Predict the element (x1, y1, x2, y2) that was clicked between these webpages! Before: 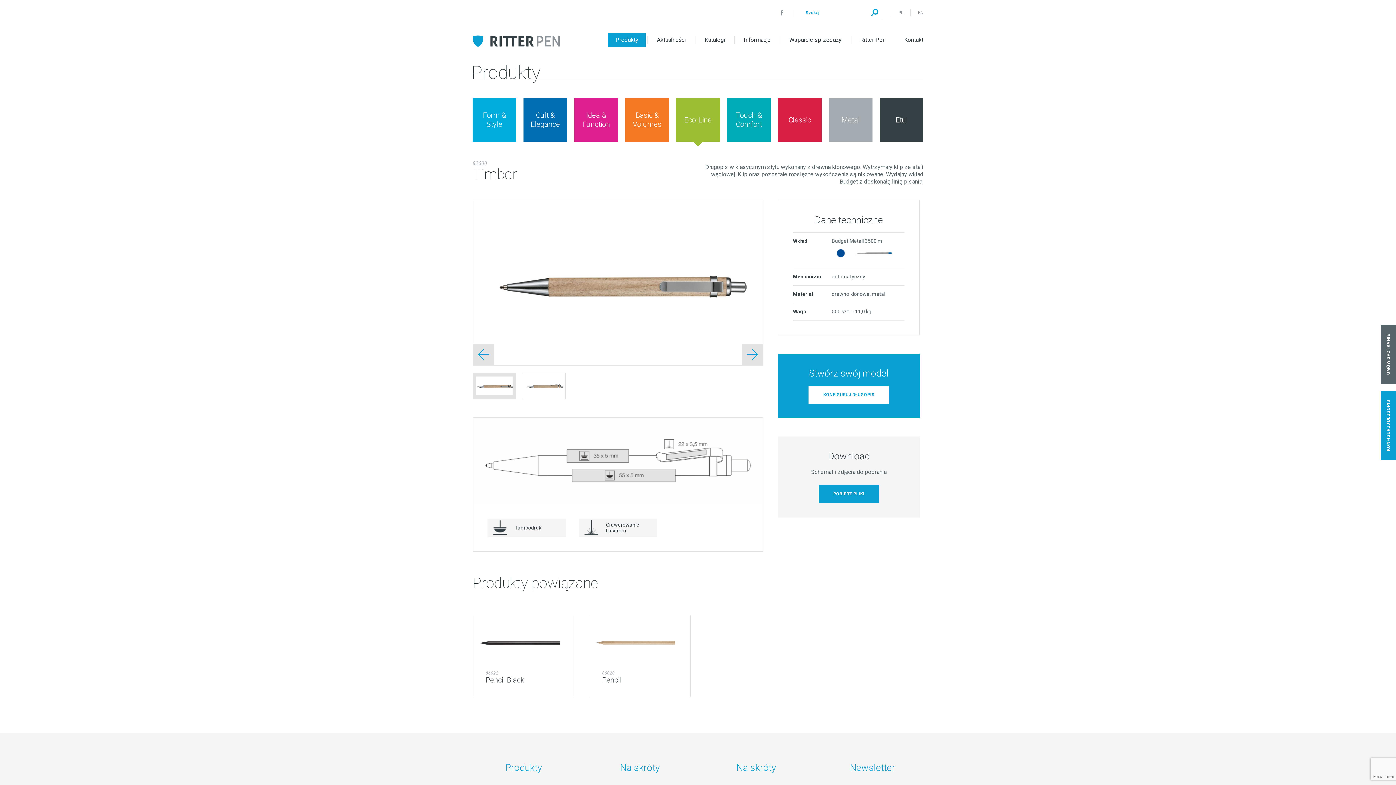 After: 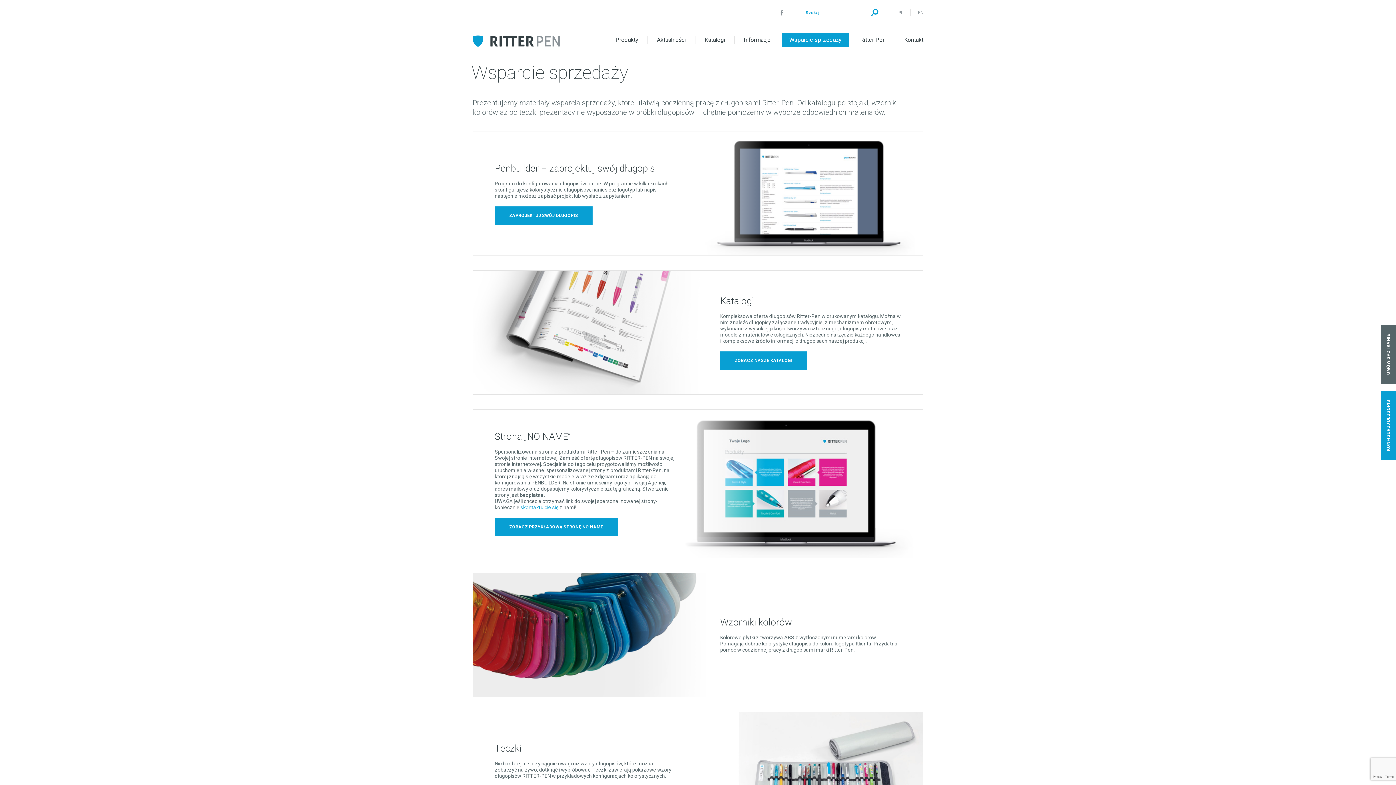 Action: label: Wsparcie sprzedaży bbox: (782, 32, 849, 47)